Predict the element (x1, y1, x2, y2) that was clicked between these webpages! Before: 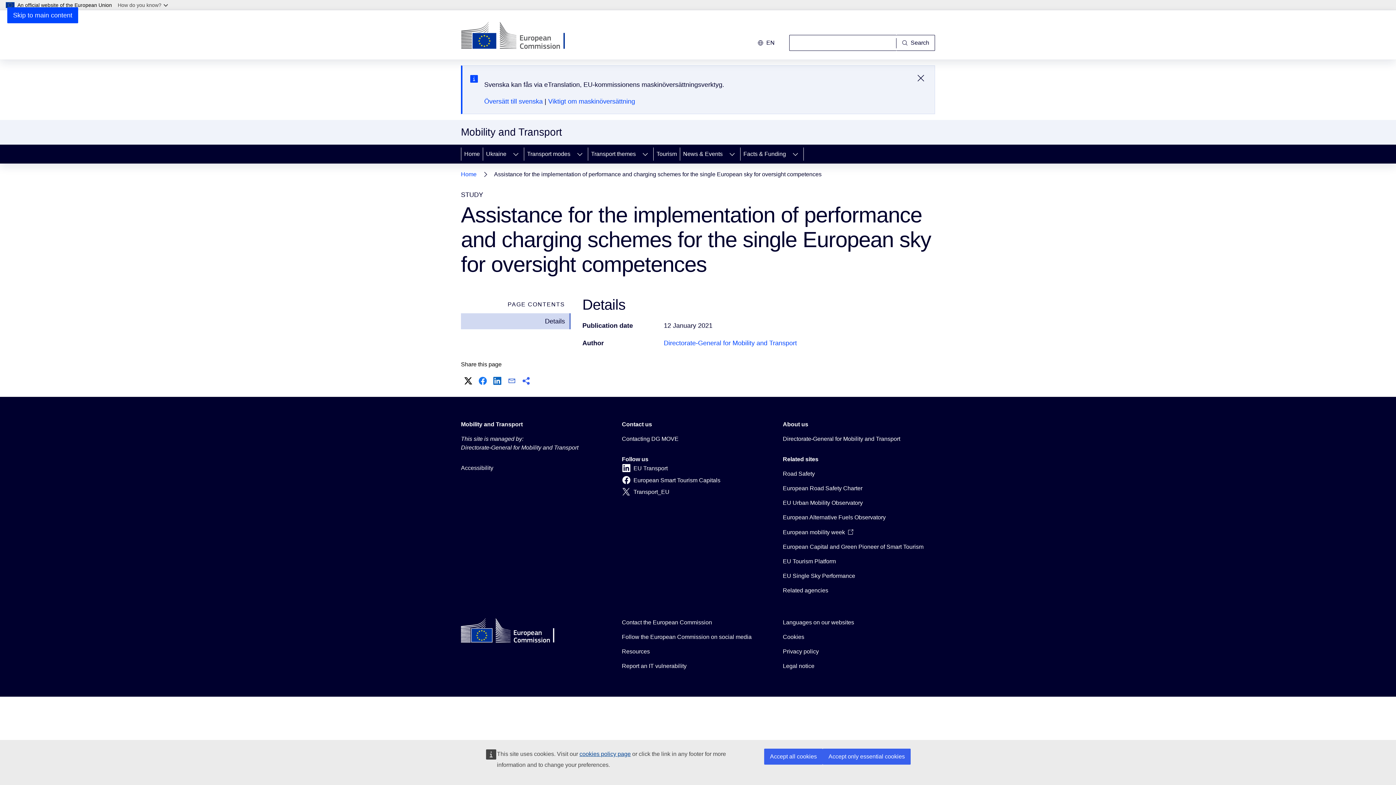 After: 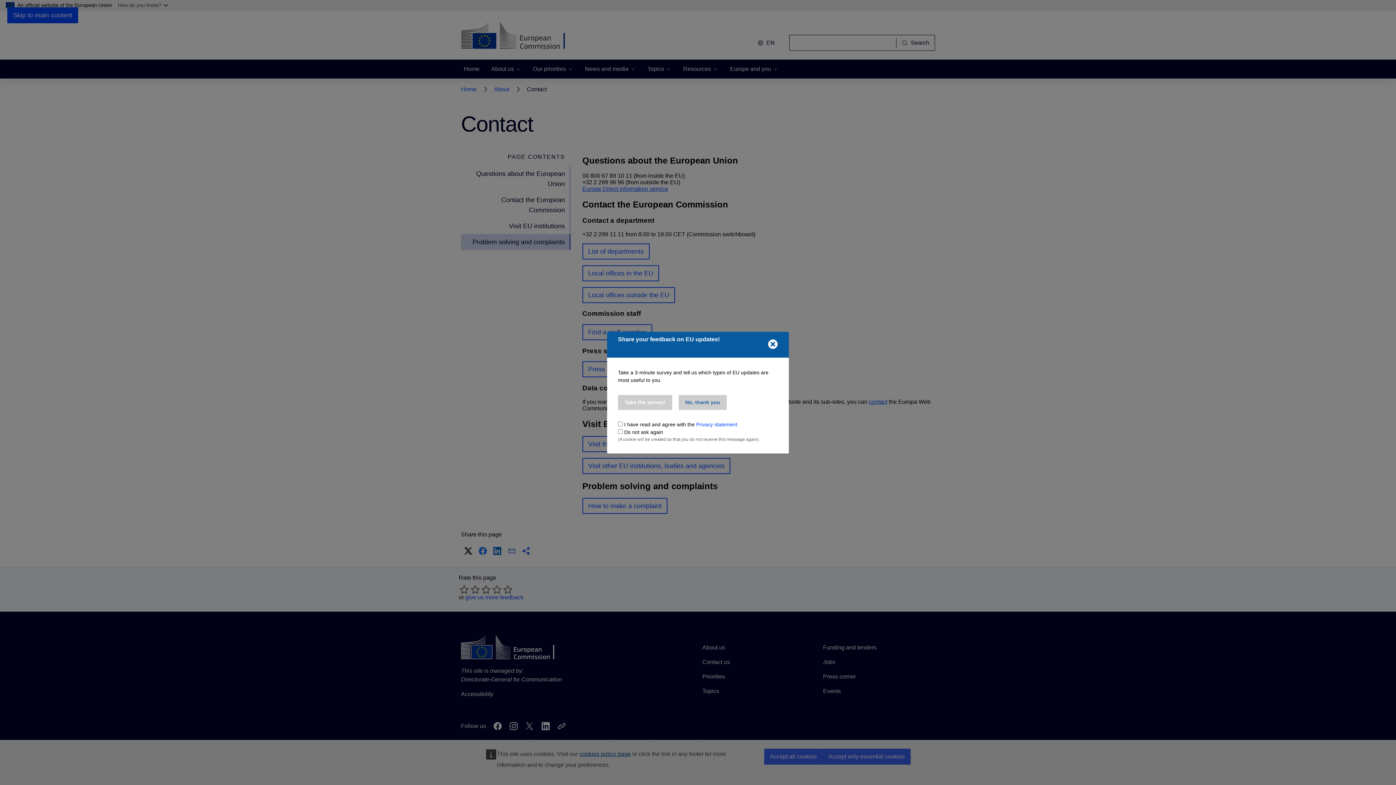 Action: label: Contact the European Commission bbox: (622, 618, 712, 627)